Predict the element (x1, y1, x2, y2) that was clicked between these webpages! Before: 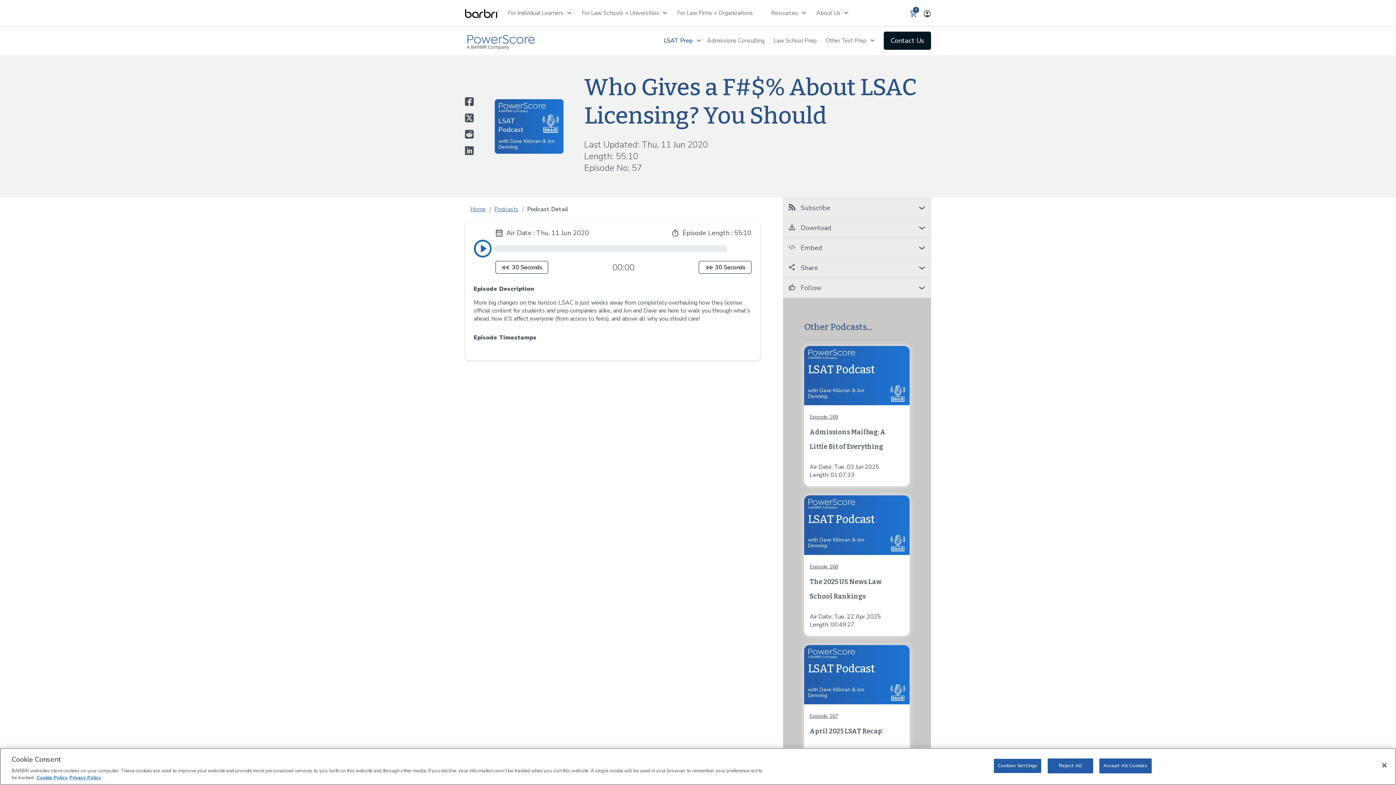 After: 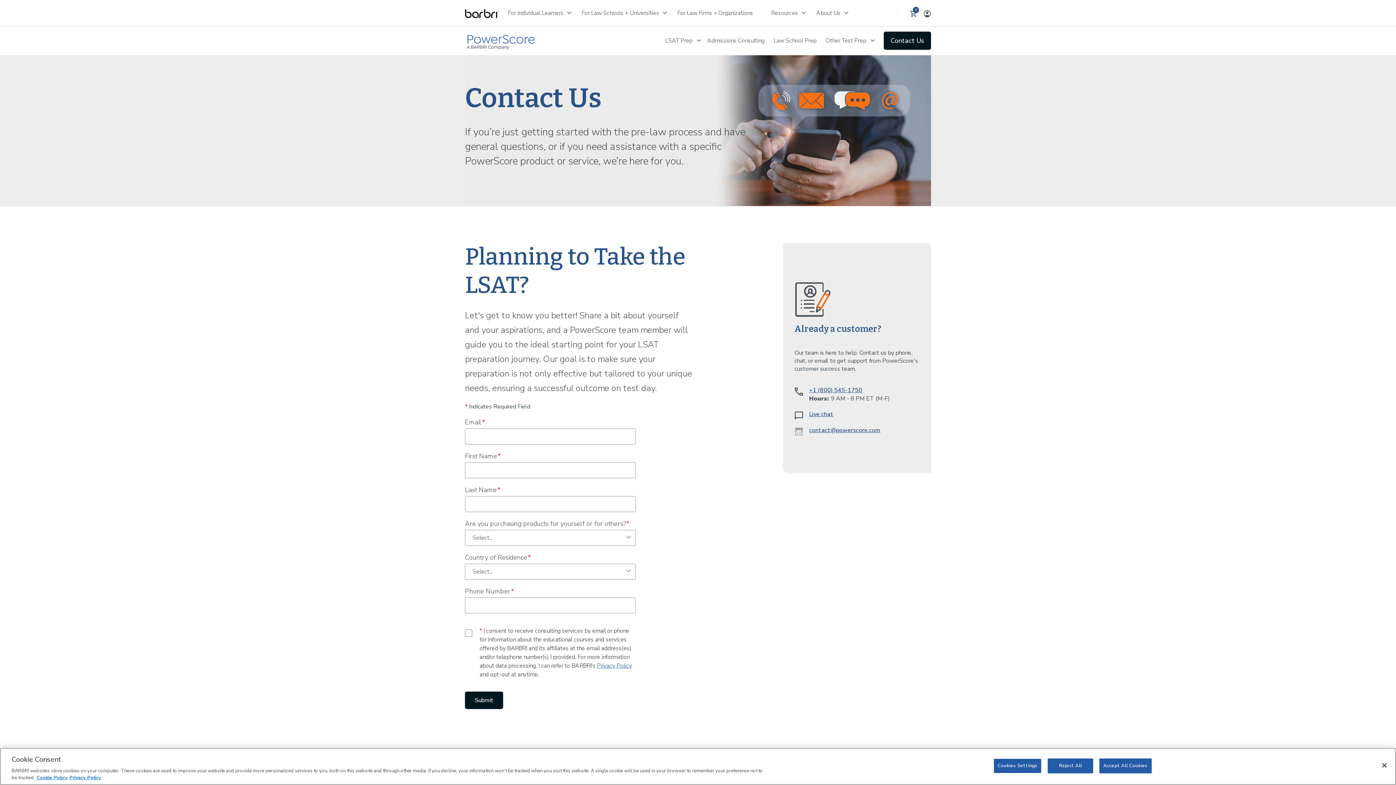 Action: label: Contact Us bbox: (884, 31, 931, 49)